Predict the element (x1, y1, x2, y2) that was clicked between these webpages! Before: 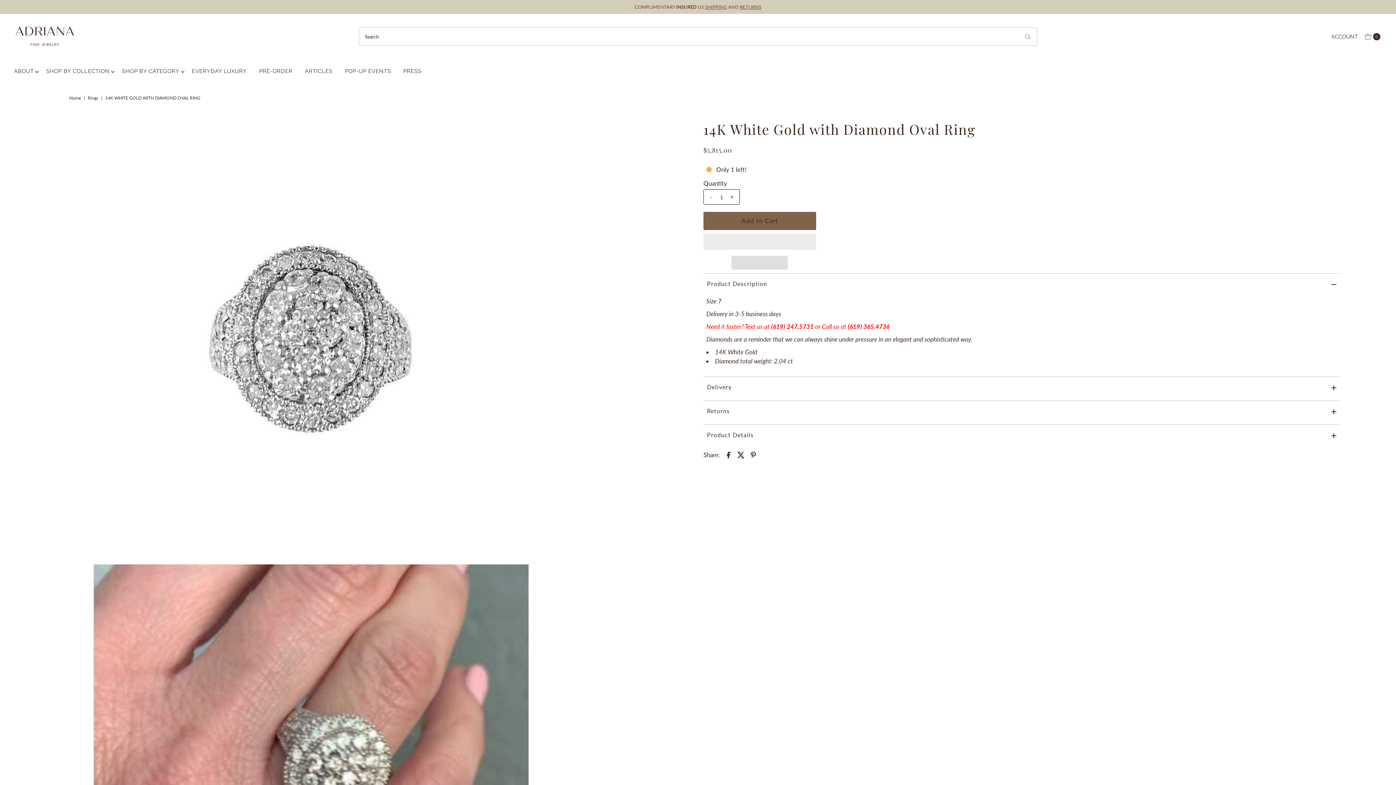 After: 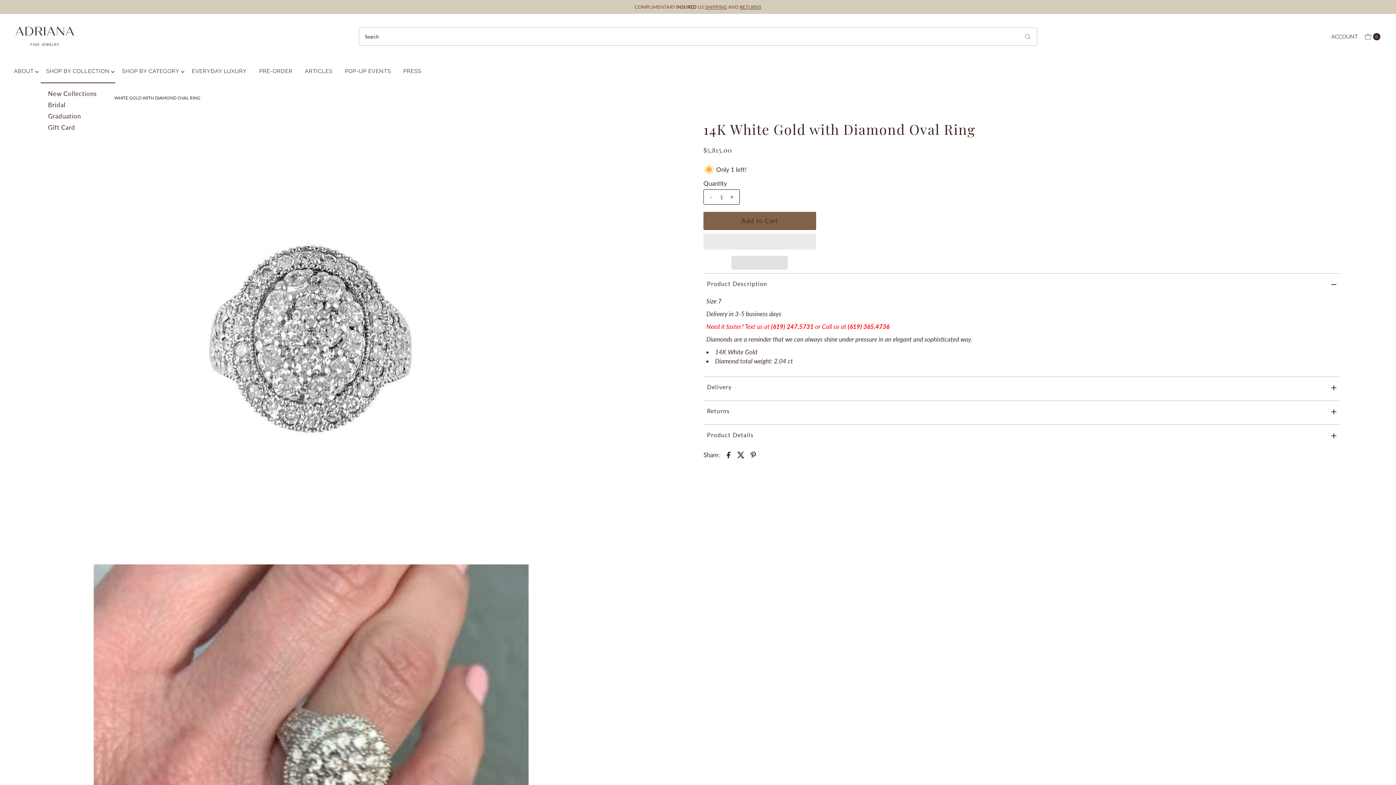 Action: bbox: (40, 59, 115, 83) label: SHOP BY COLLECTION